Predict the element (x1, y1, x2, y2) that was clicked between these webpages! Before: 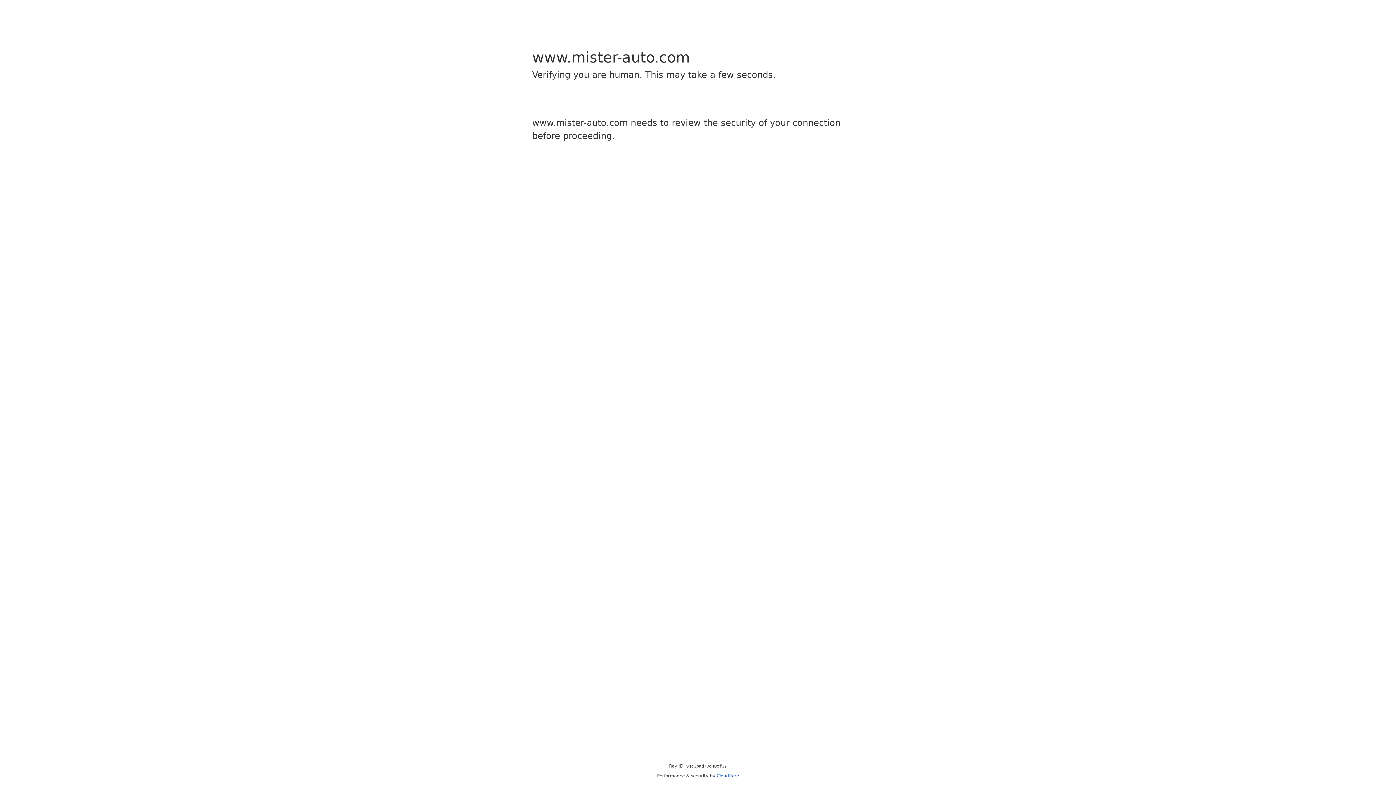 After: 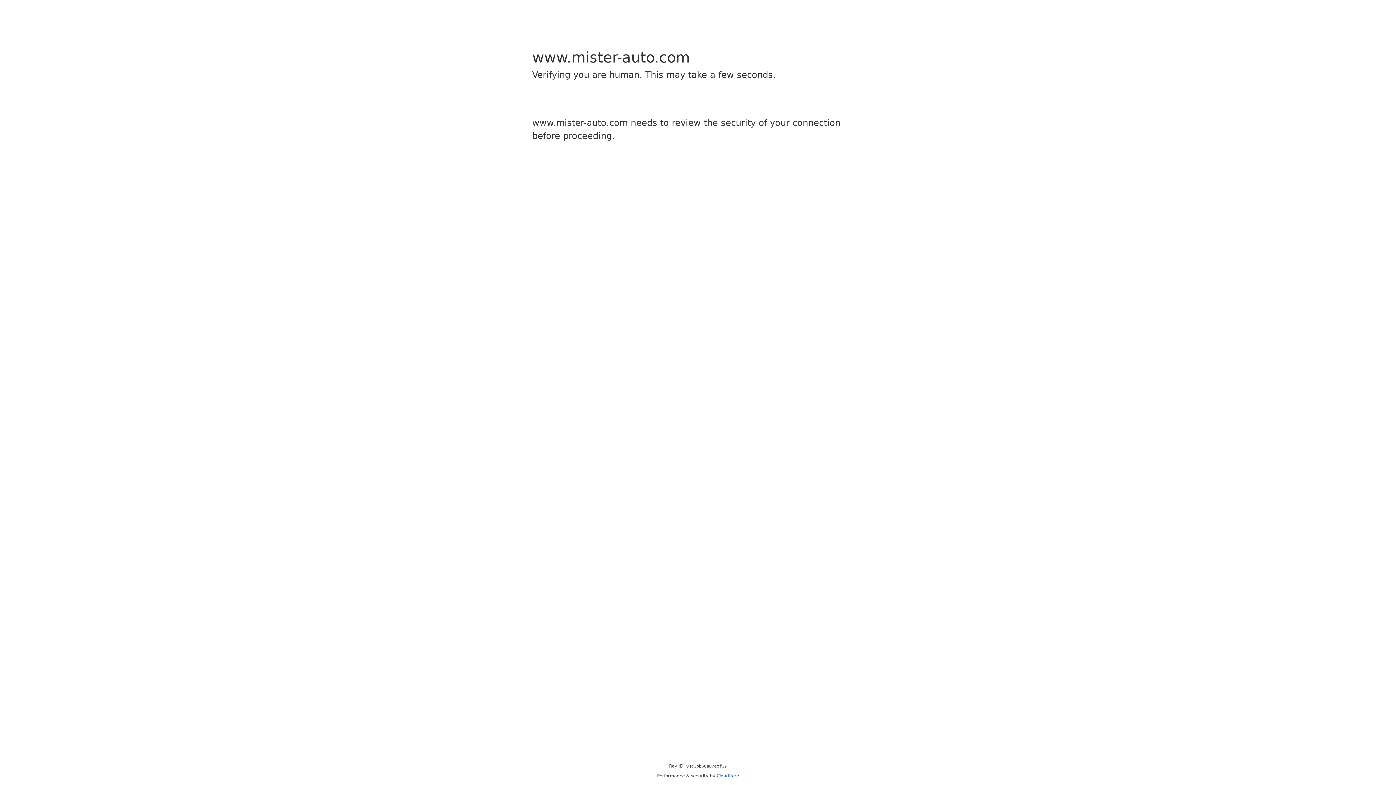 Action: bbox: (716, 773, 739, 778) label: Cloudflare